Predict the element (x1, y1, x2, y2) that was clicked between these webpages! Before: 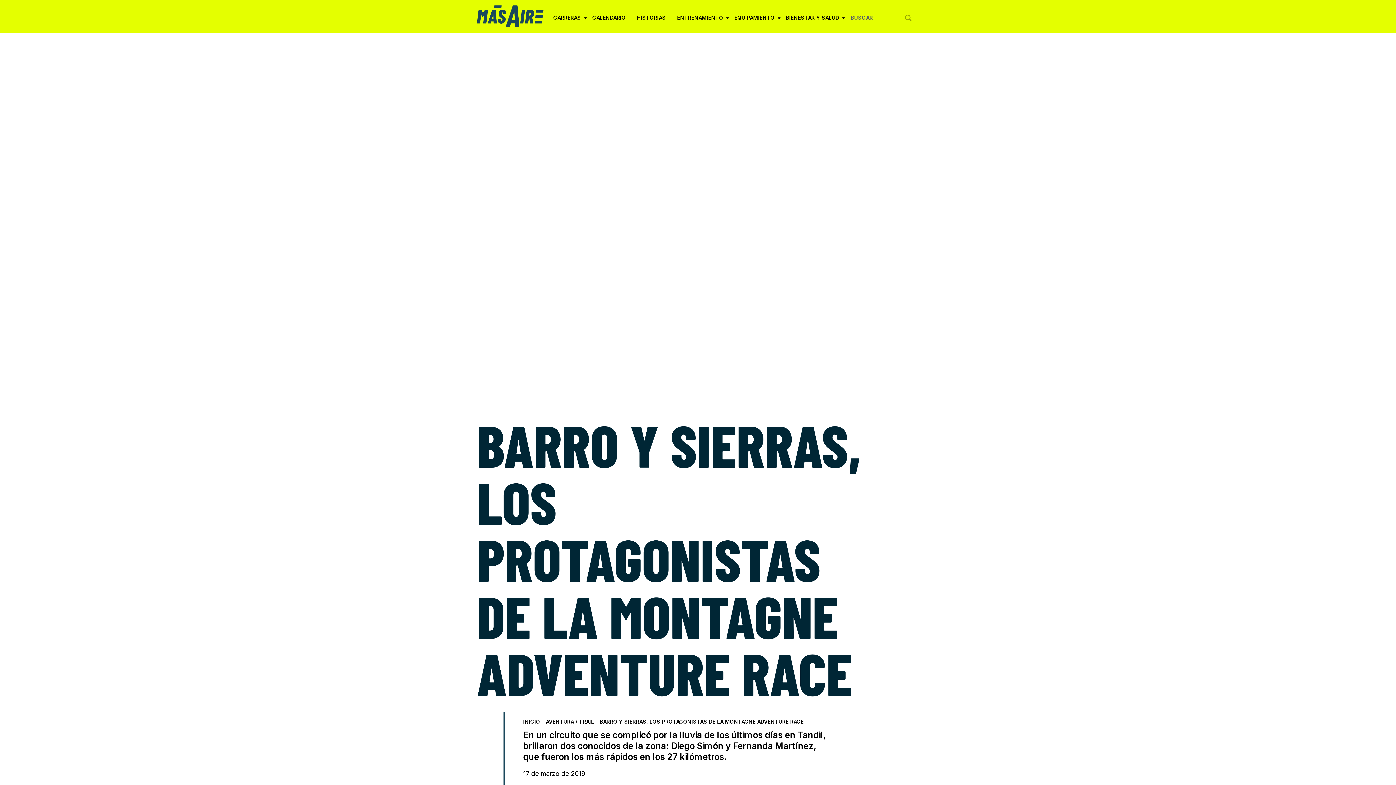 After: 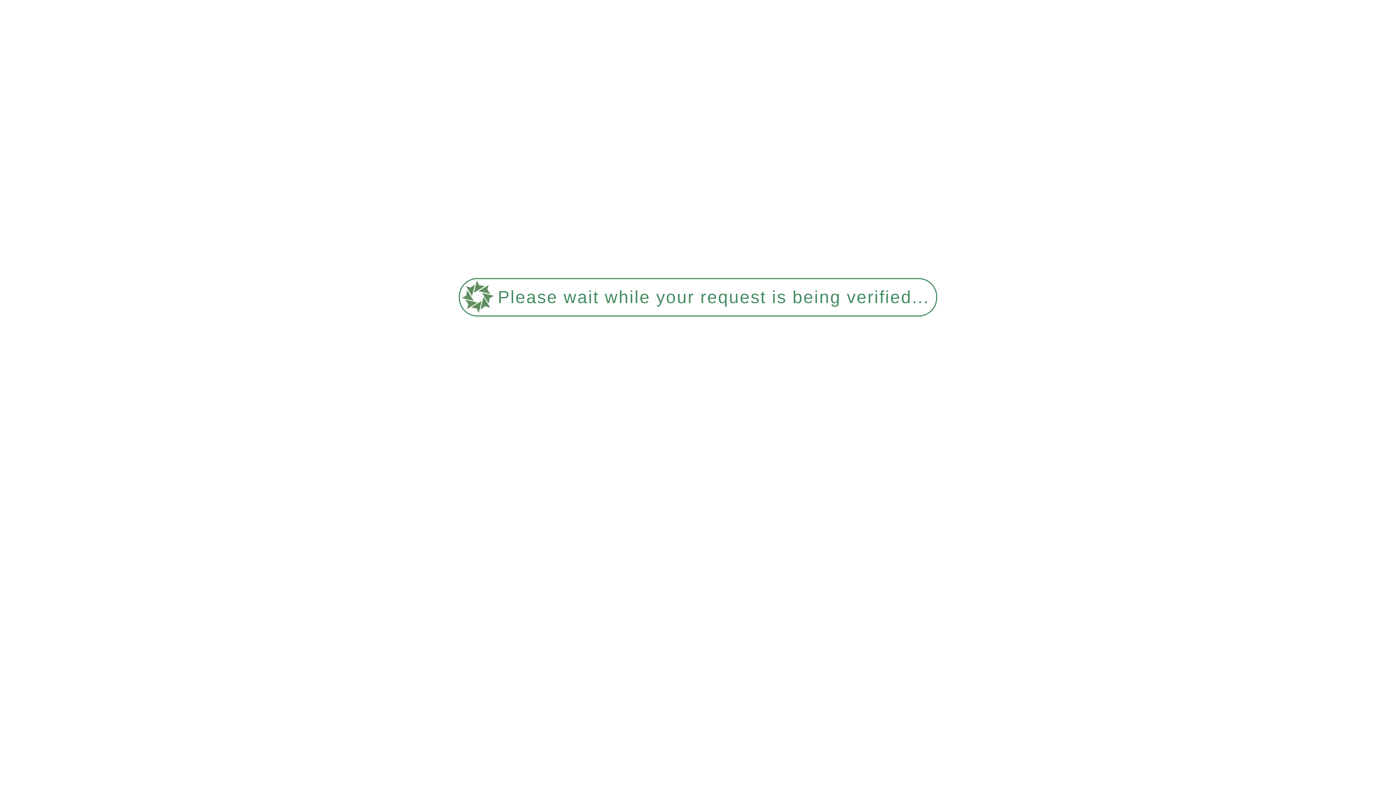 Action: label: ENTRENAMIENTO
» bbox: (677, 13, 729, 32)